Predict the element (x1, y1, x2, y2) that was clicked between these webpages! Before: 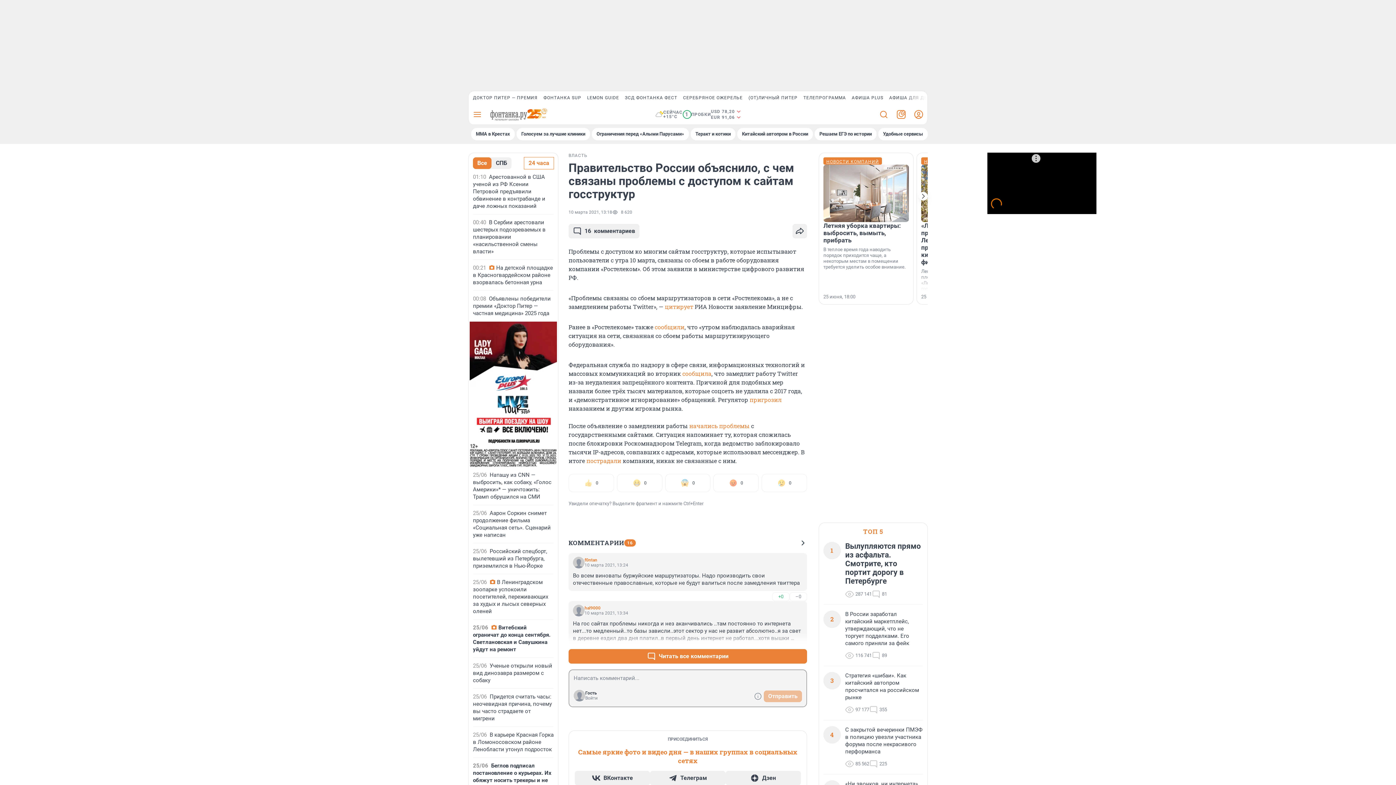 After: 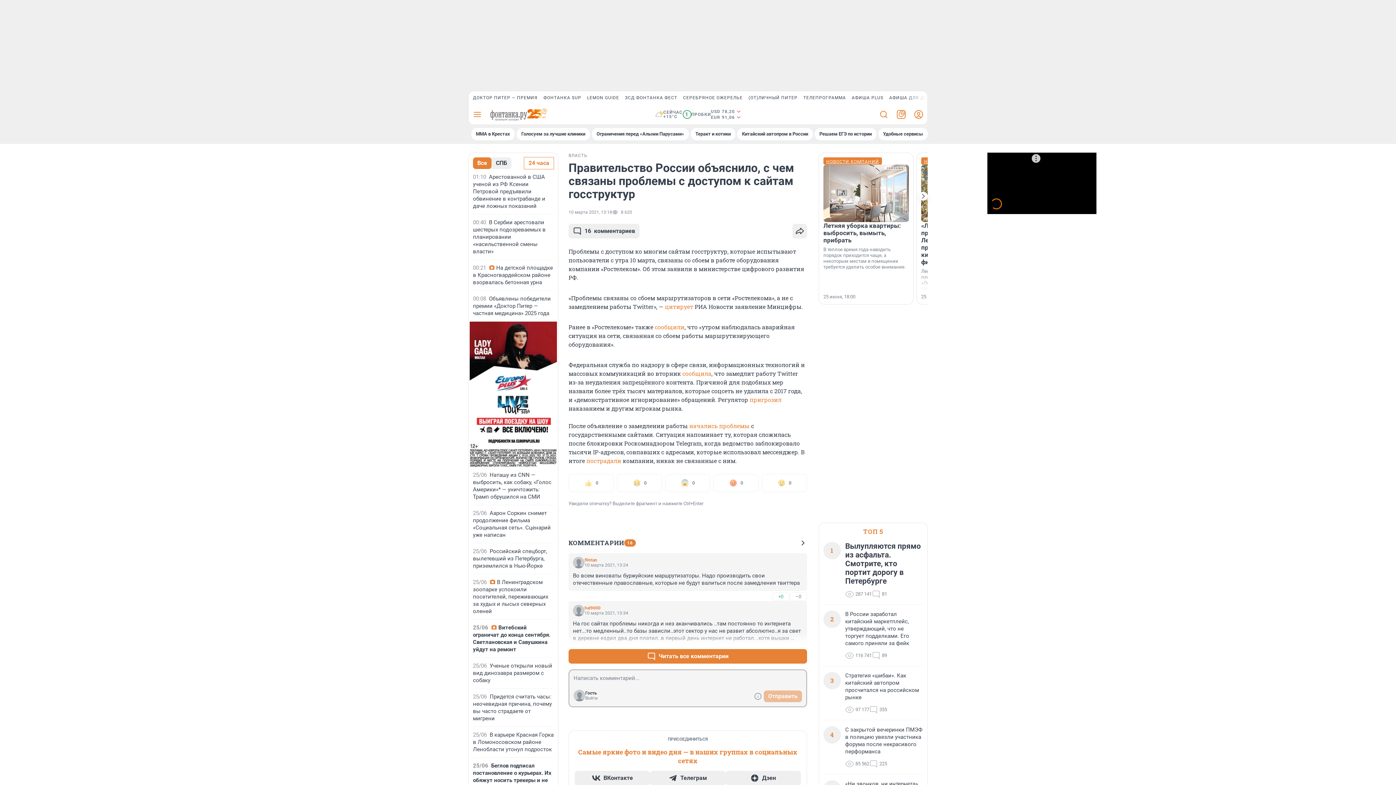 Action: label: ТЕЛЕПРОГРАММА bbox: (800, 91, 849, 104)